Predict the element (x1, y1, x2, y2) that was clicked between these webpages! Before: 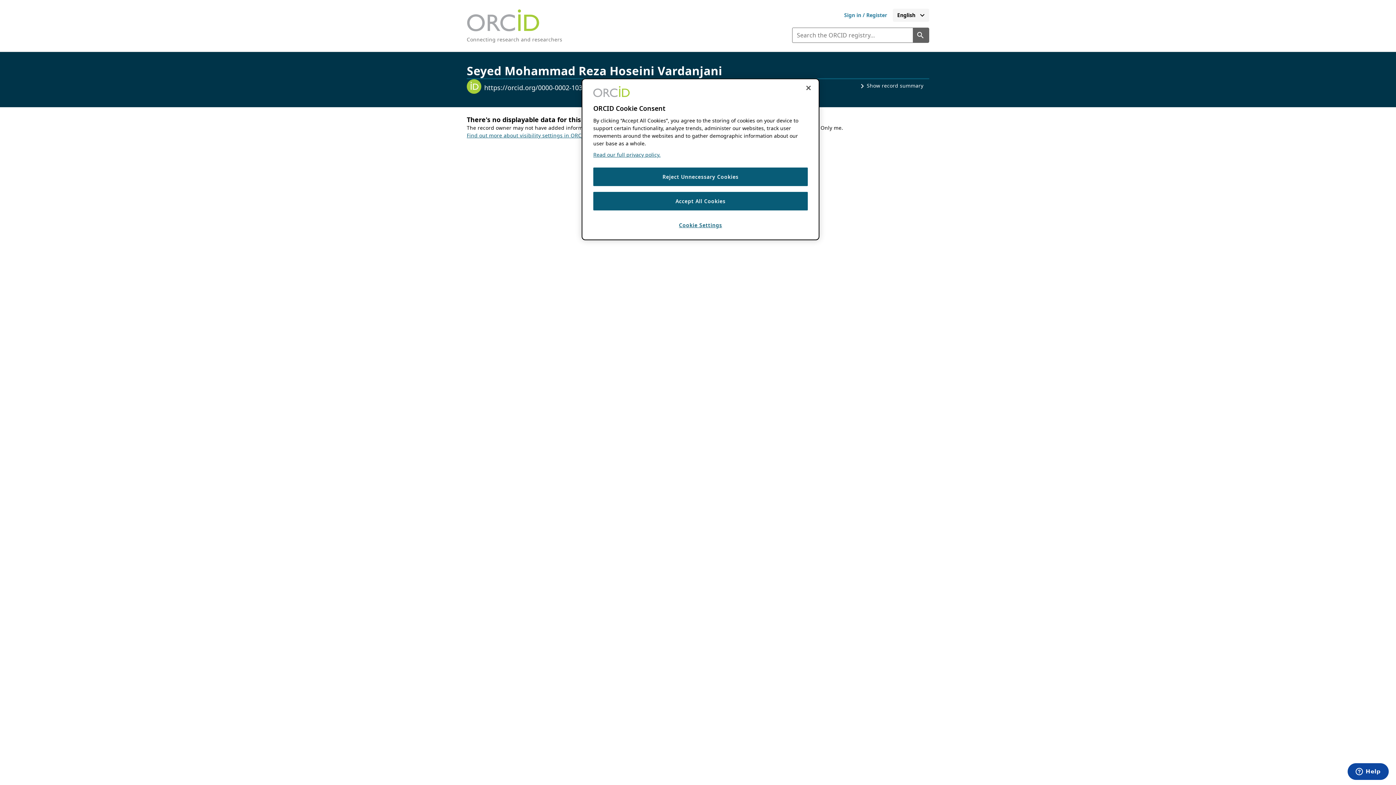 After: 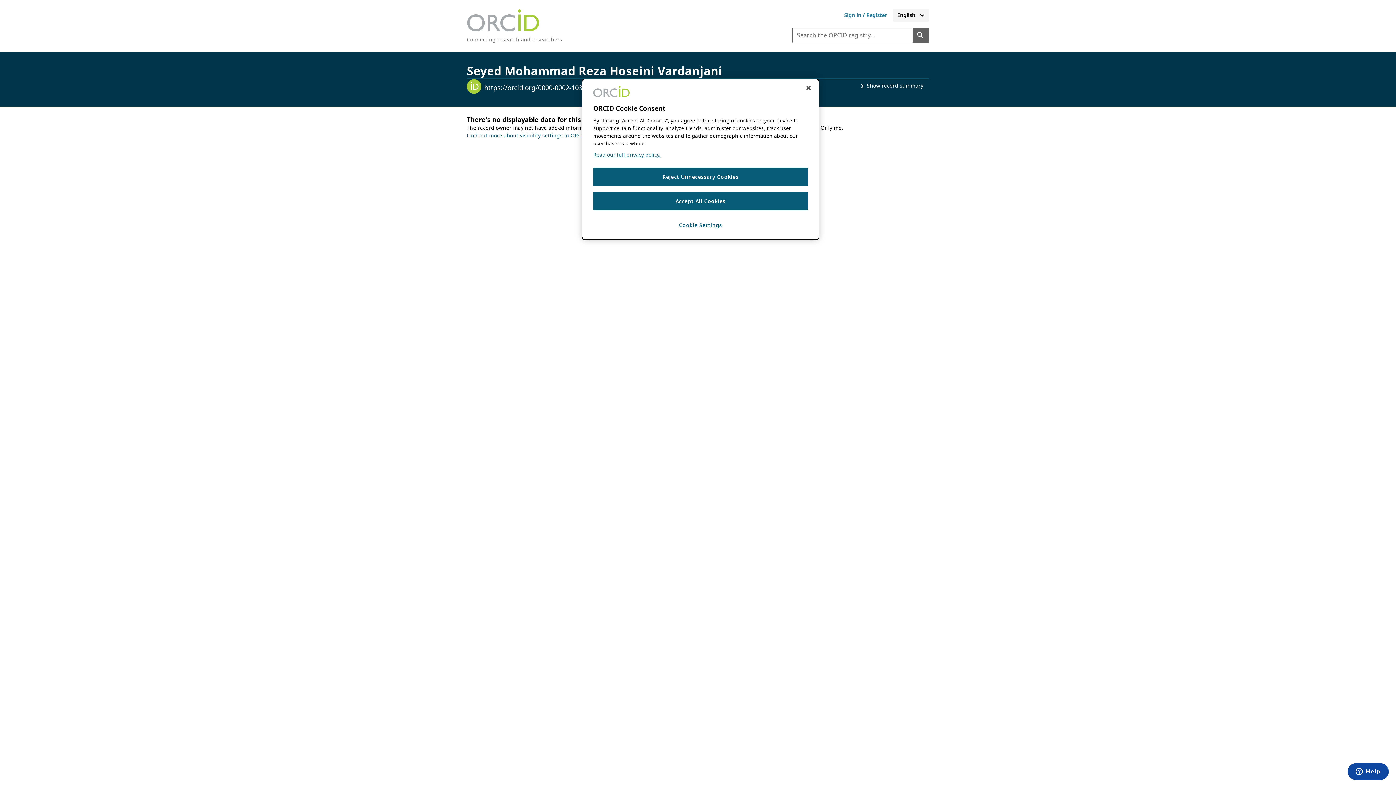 Action: label: Find out more about visibility settings in ORCID bbox: (466, 132, 587, 138)